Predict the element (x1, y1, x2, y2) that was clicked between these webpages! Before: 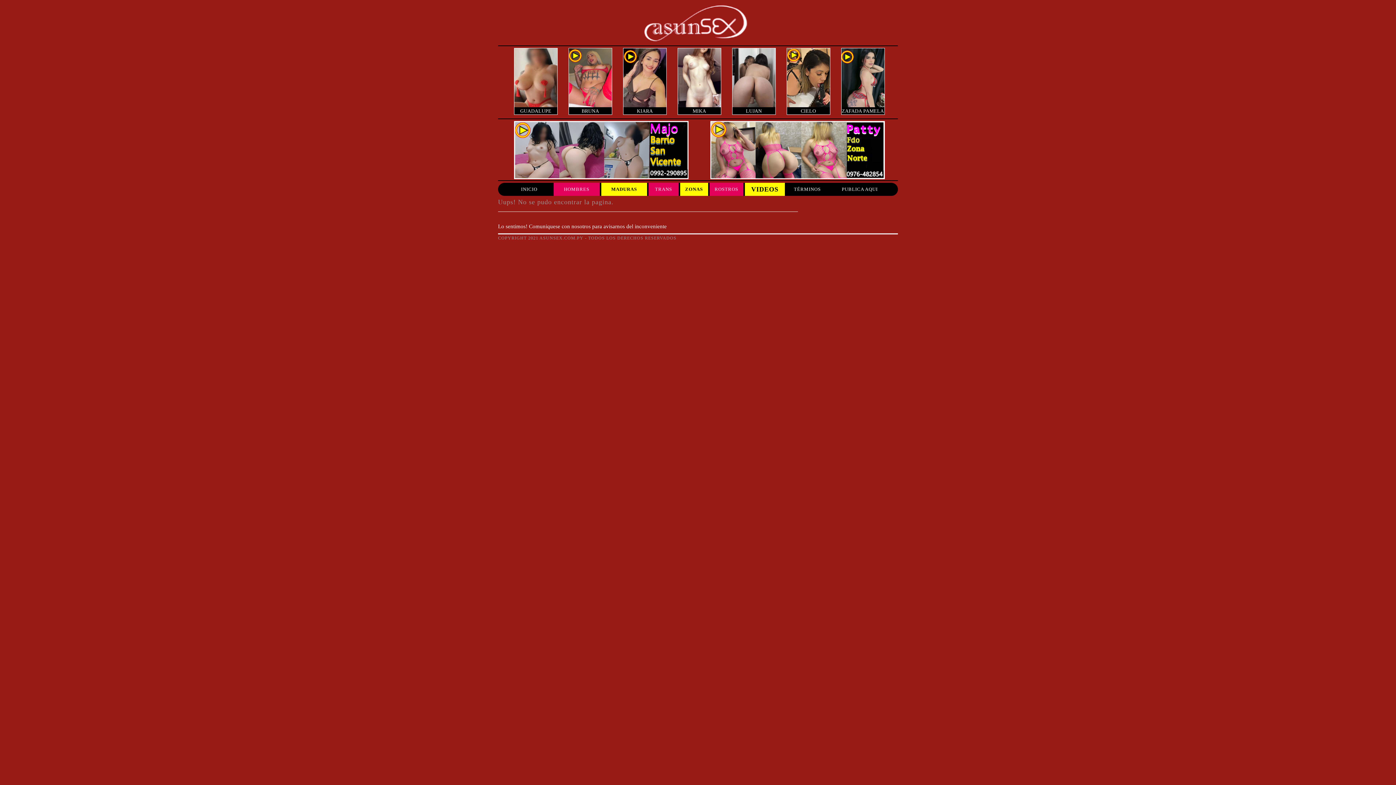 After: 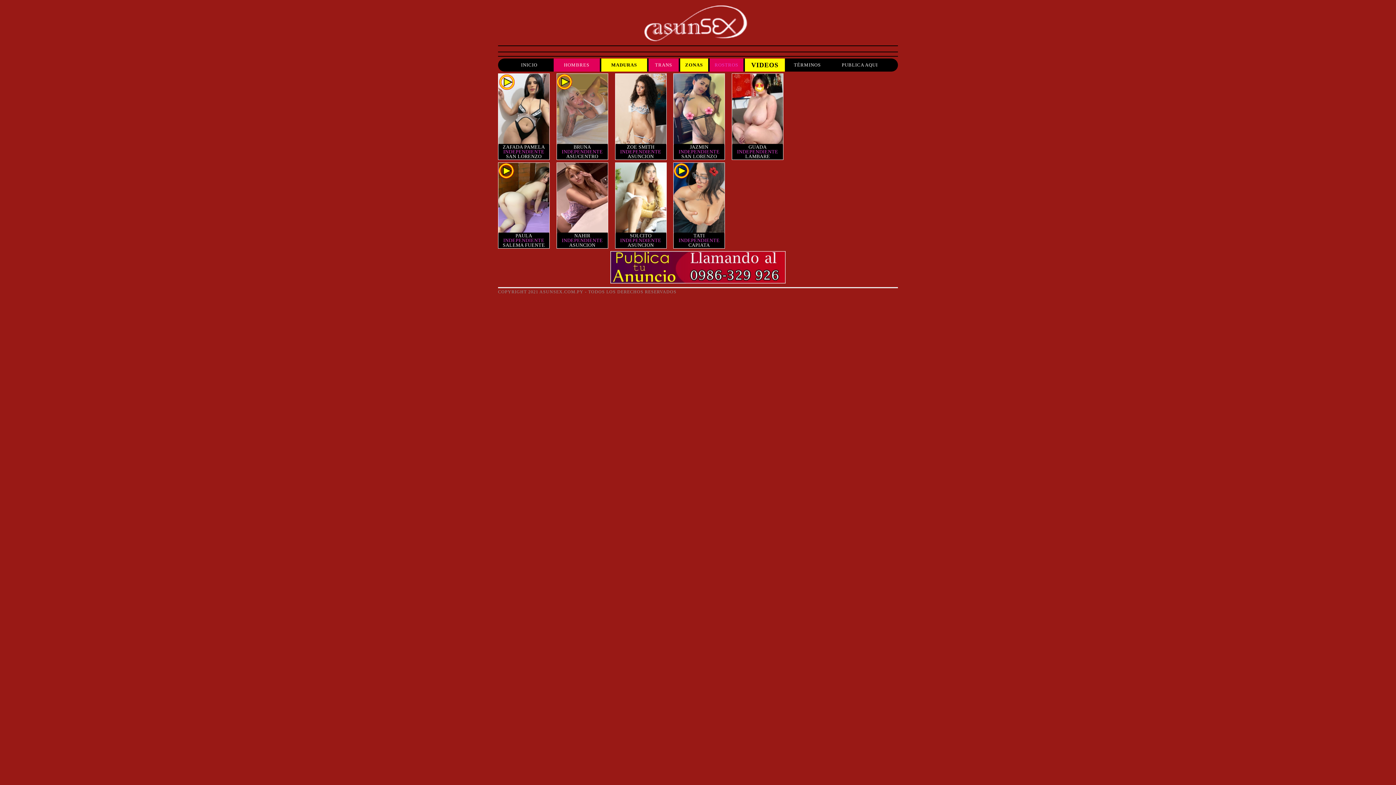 Action: bbox: (709, 182, 743, 195) label: ROSTROS